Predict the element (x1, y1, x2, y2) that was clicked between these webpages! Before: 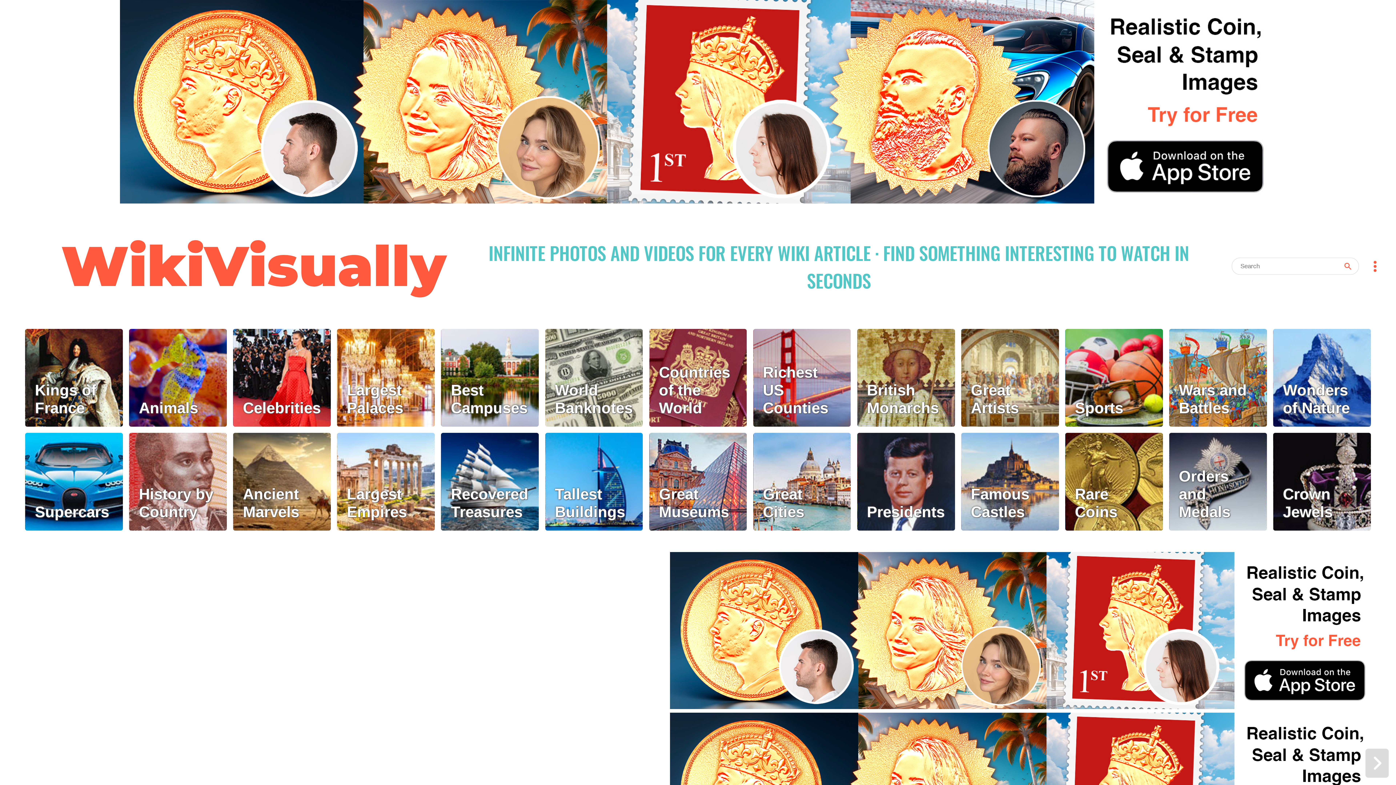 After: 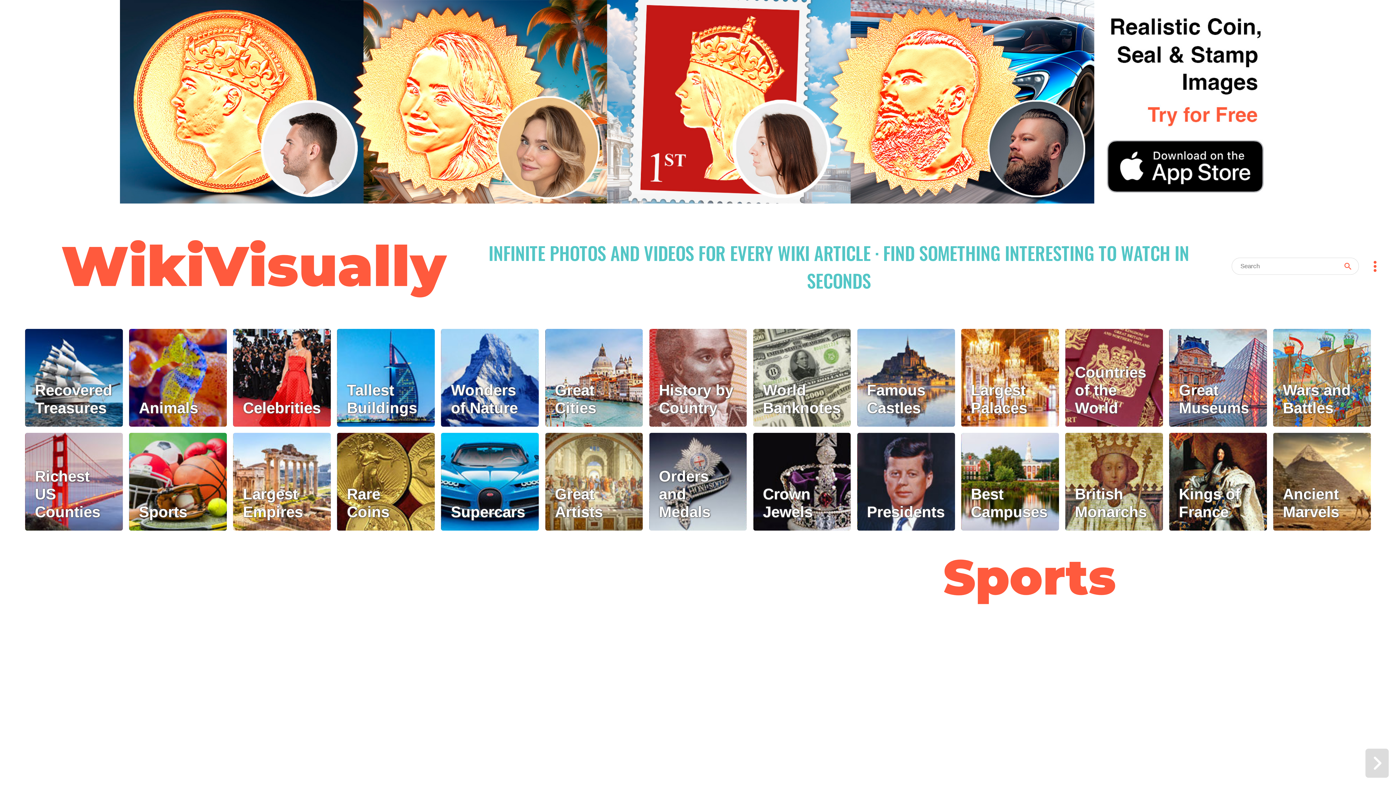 Action: bbox: (1065, 329, 1163, 426) label: Sports